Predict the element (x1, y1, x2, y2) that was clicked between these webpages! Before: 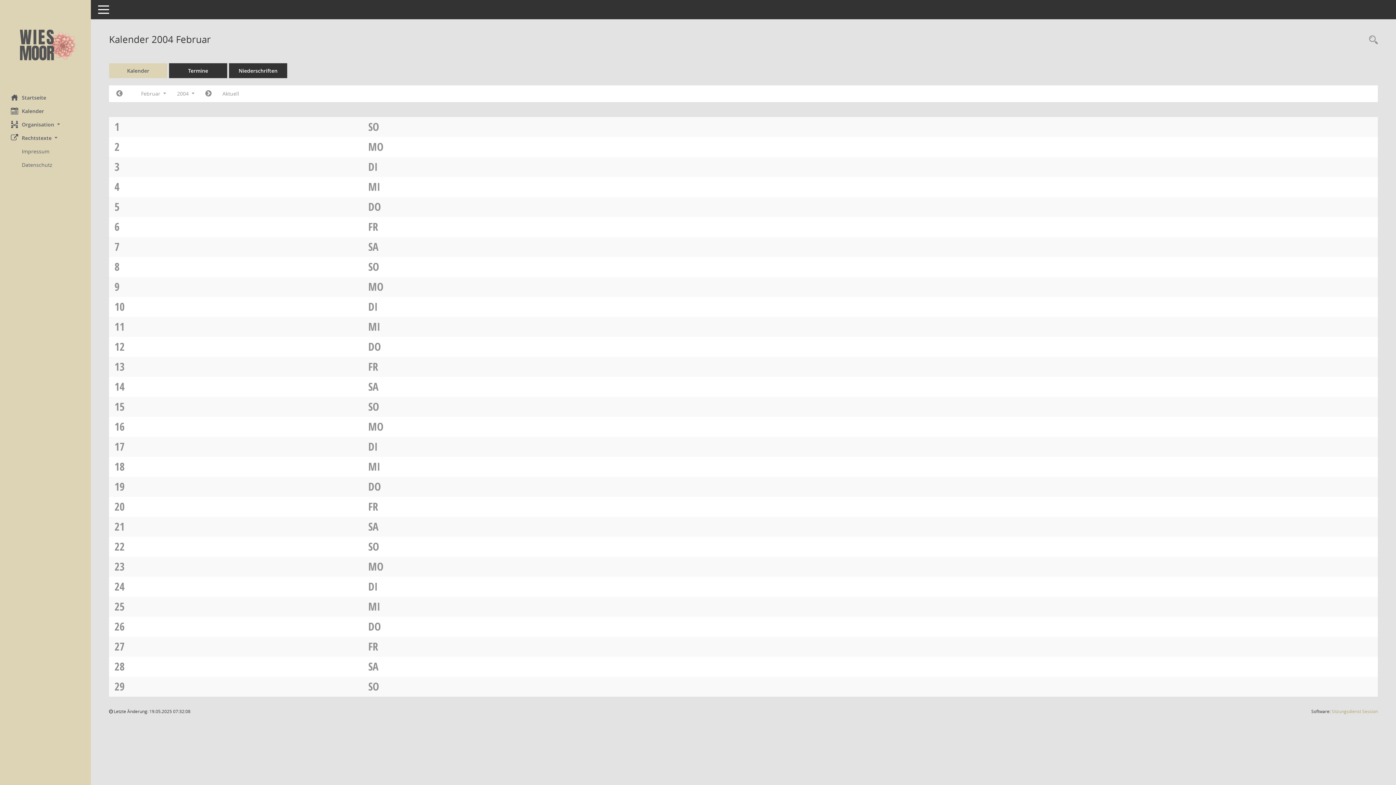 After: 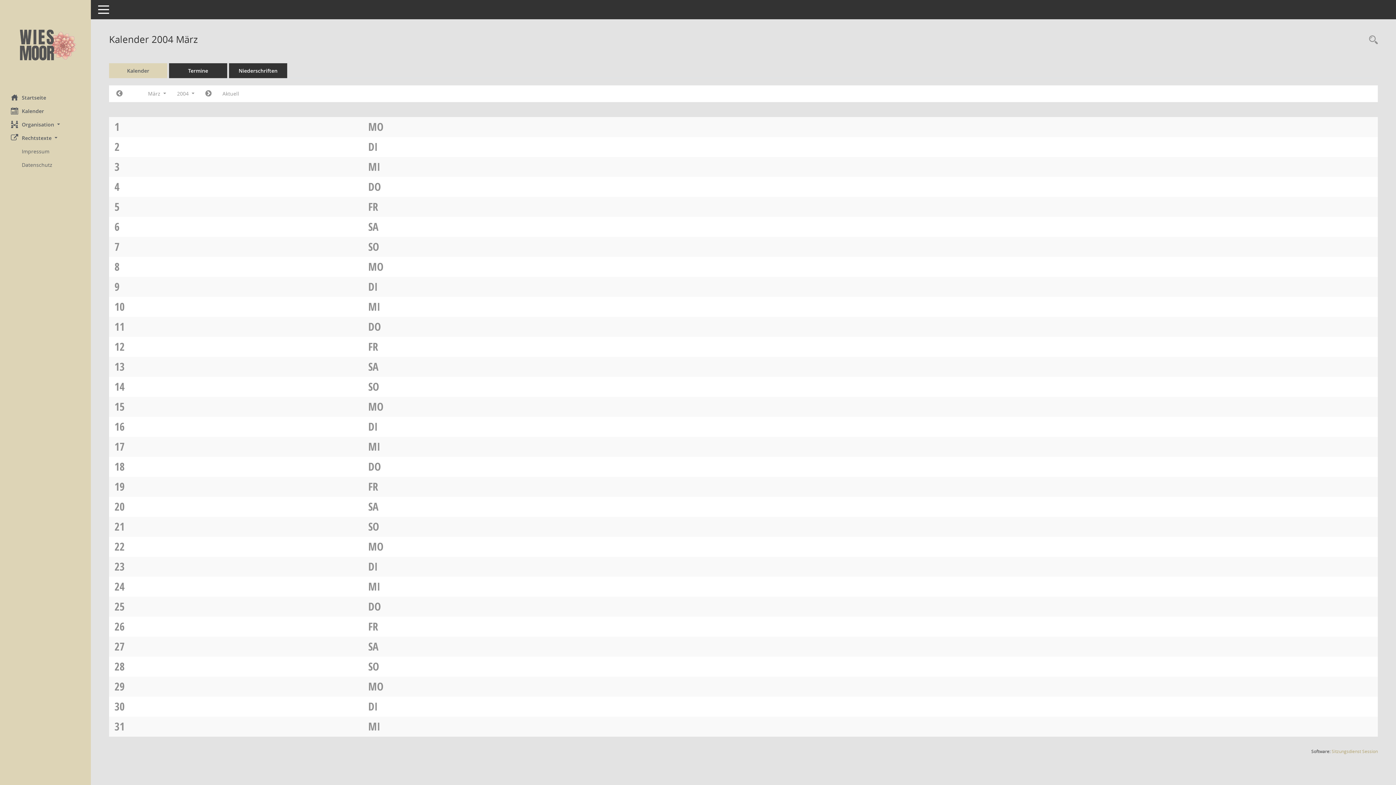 Action: label: Jahr: 2004 Monat: 3 bbox: (199, 87, 217, 100)